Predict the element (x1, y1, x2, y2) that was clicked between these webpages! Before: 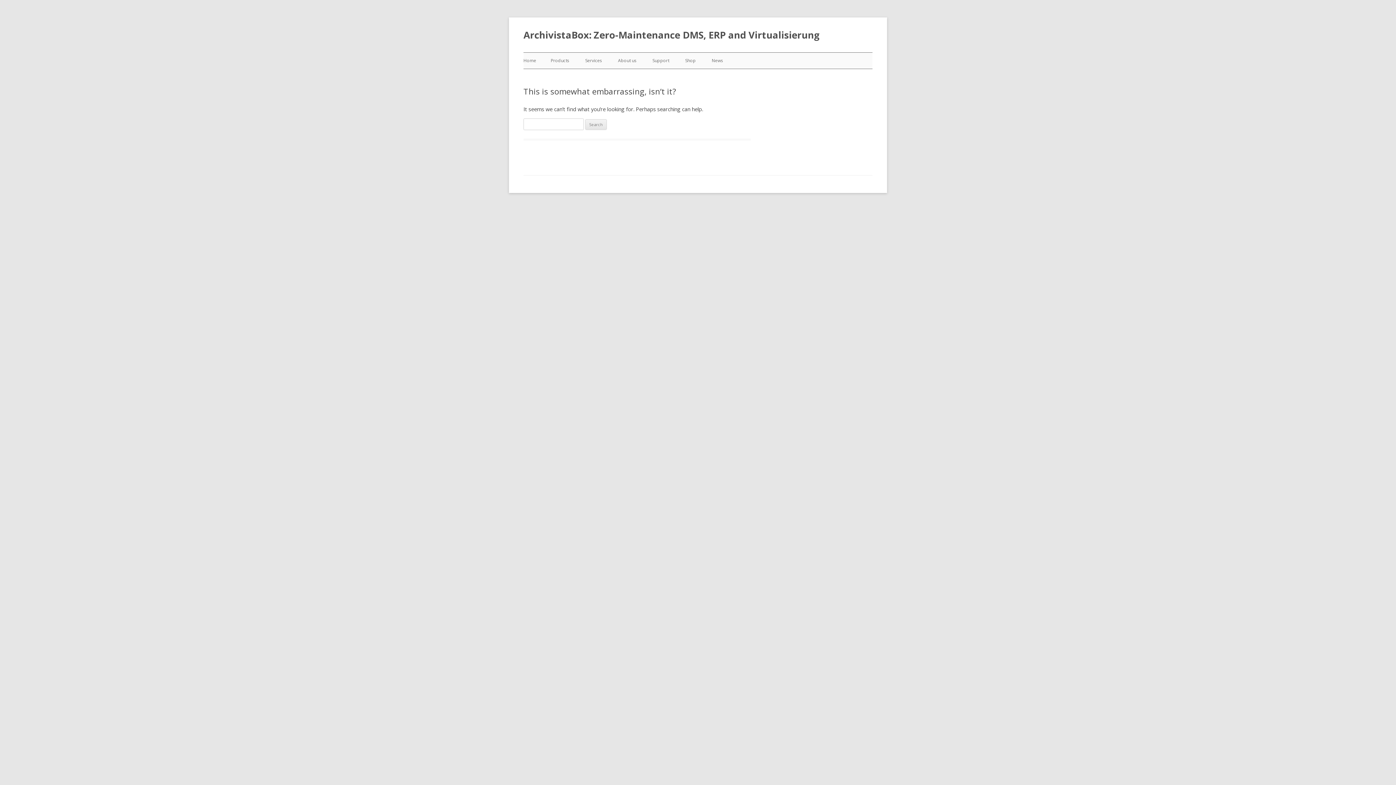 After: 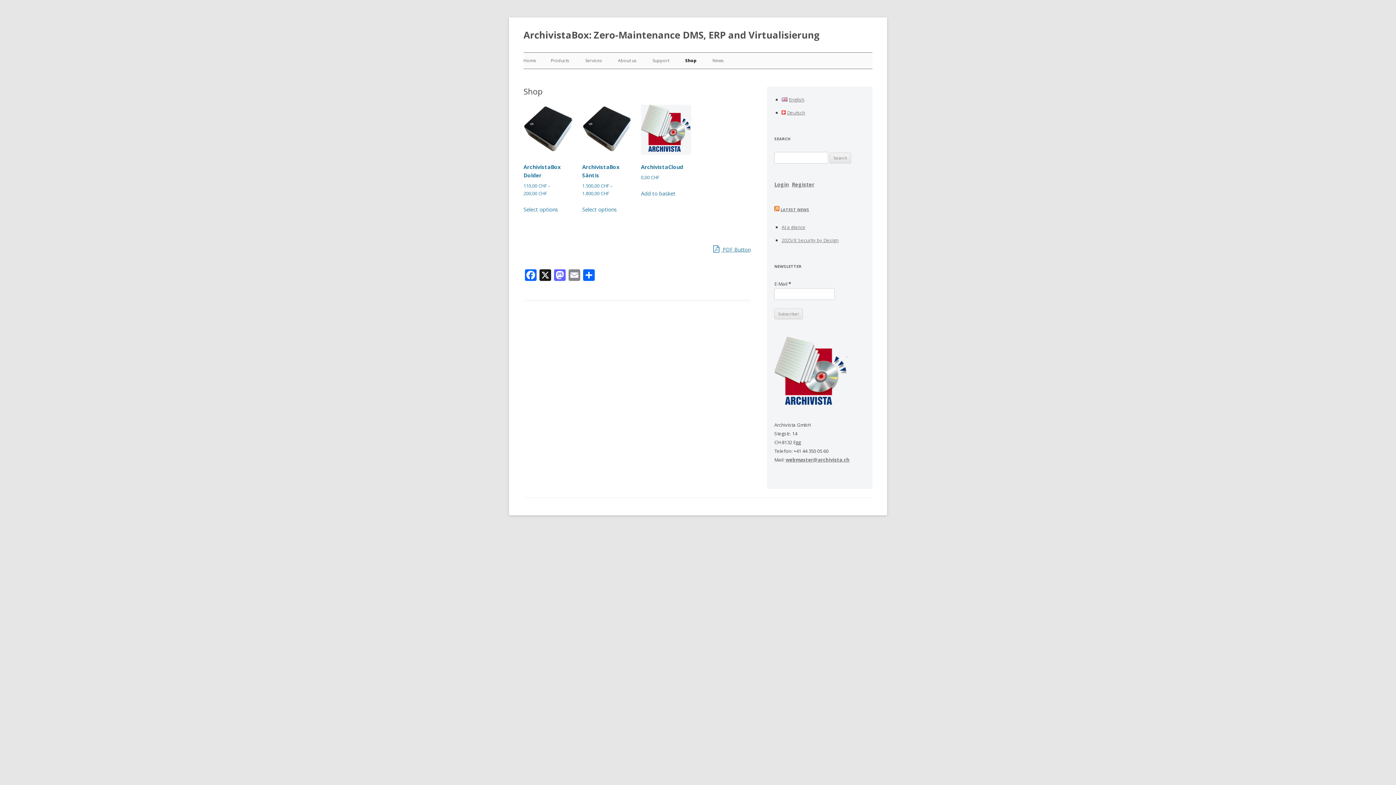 Action: bbox: (685, 52, 696, 68) label: Shop